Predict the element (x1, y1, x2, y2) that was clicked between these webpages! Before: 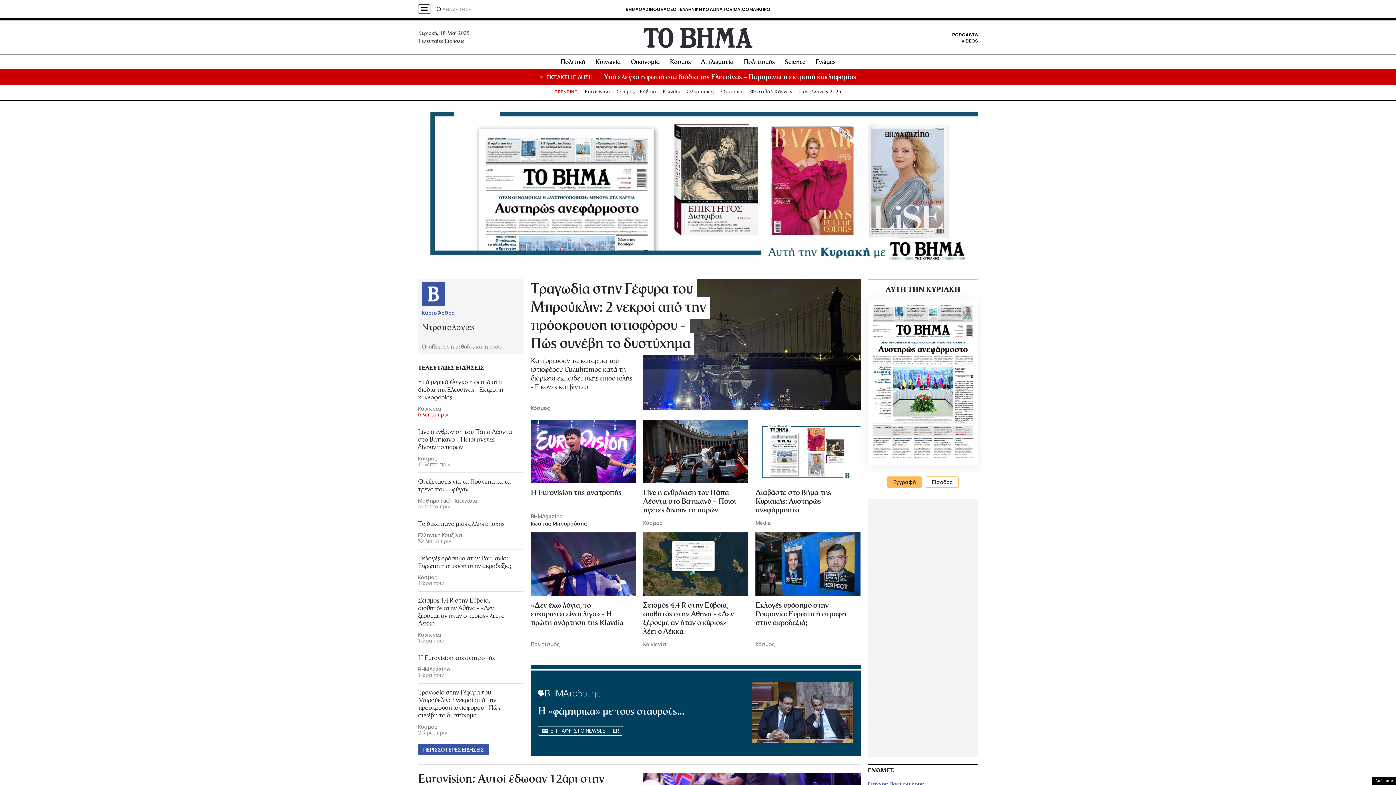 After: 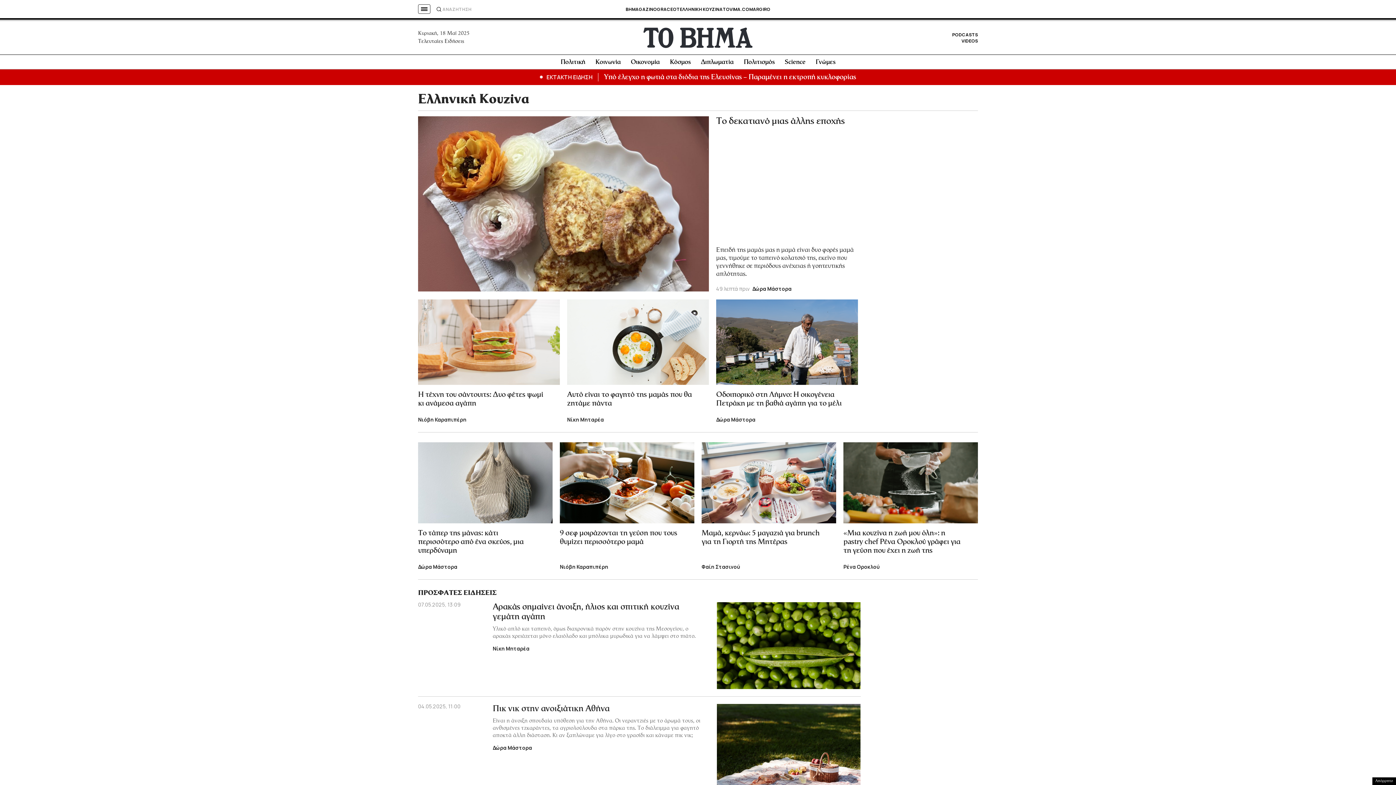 Action: bbox: (679, 6, 722, 12) label: ΕΛΛΗΝΙΚΗ ΚΟΥΖΙΝΑ